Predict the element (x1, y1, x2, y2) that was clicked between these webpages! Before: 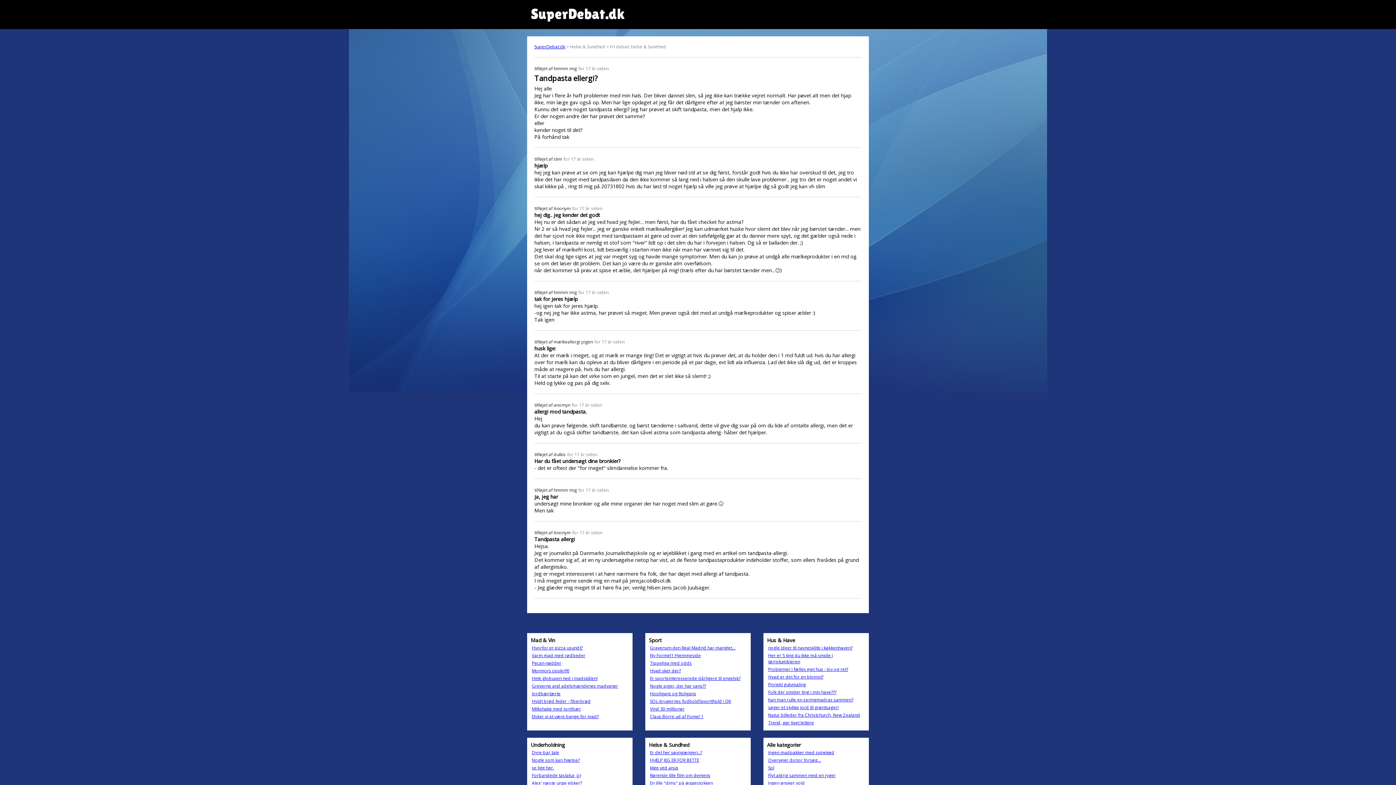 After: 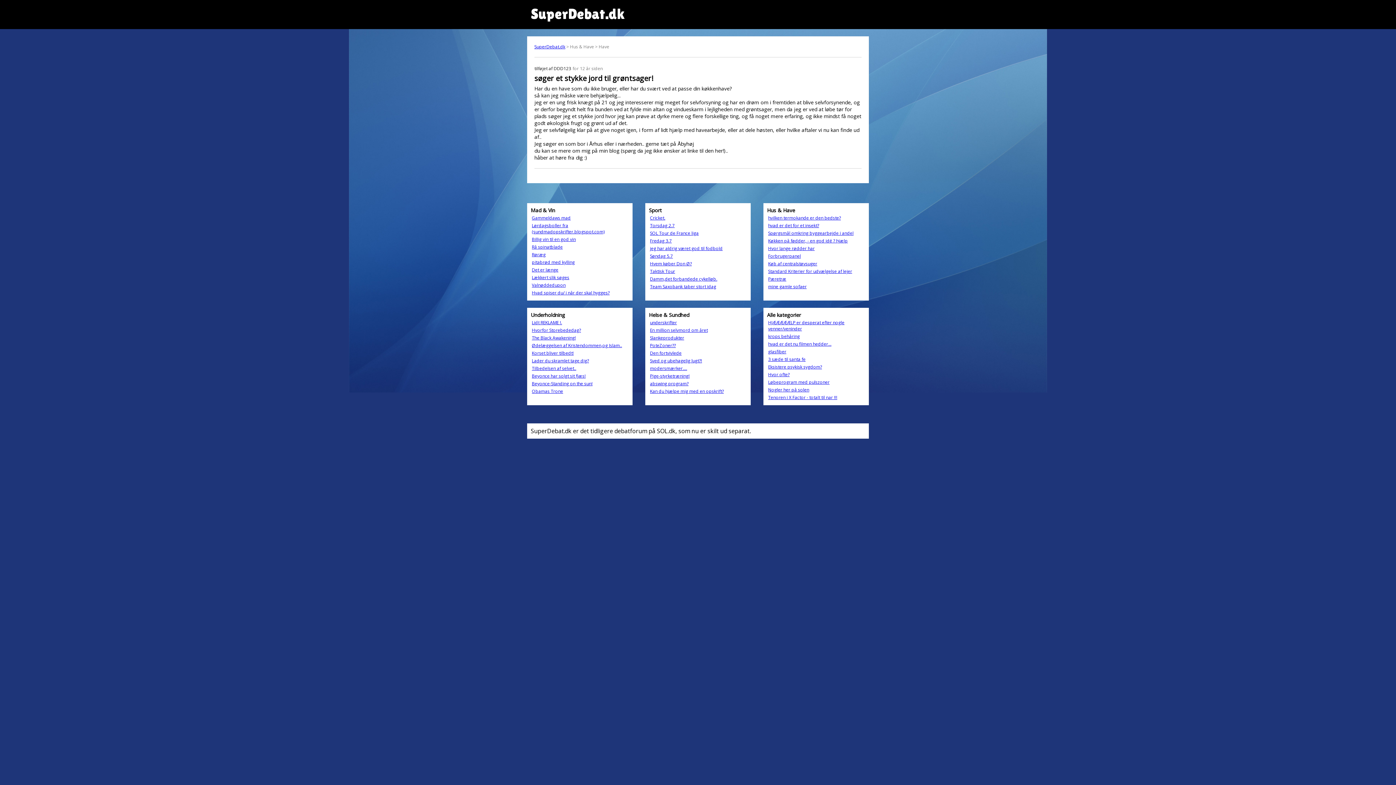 Action: bbox: (768, 704, 838, 710) label: søger et stykke jord til grøntsager!